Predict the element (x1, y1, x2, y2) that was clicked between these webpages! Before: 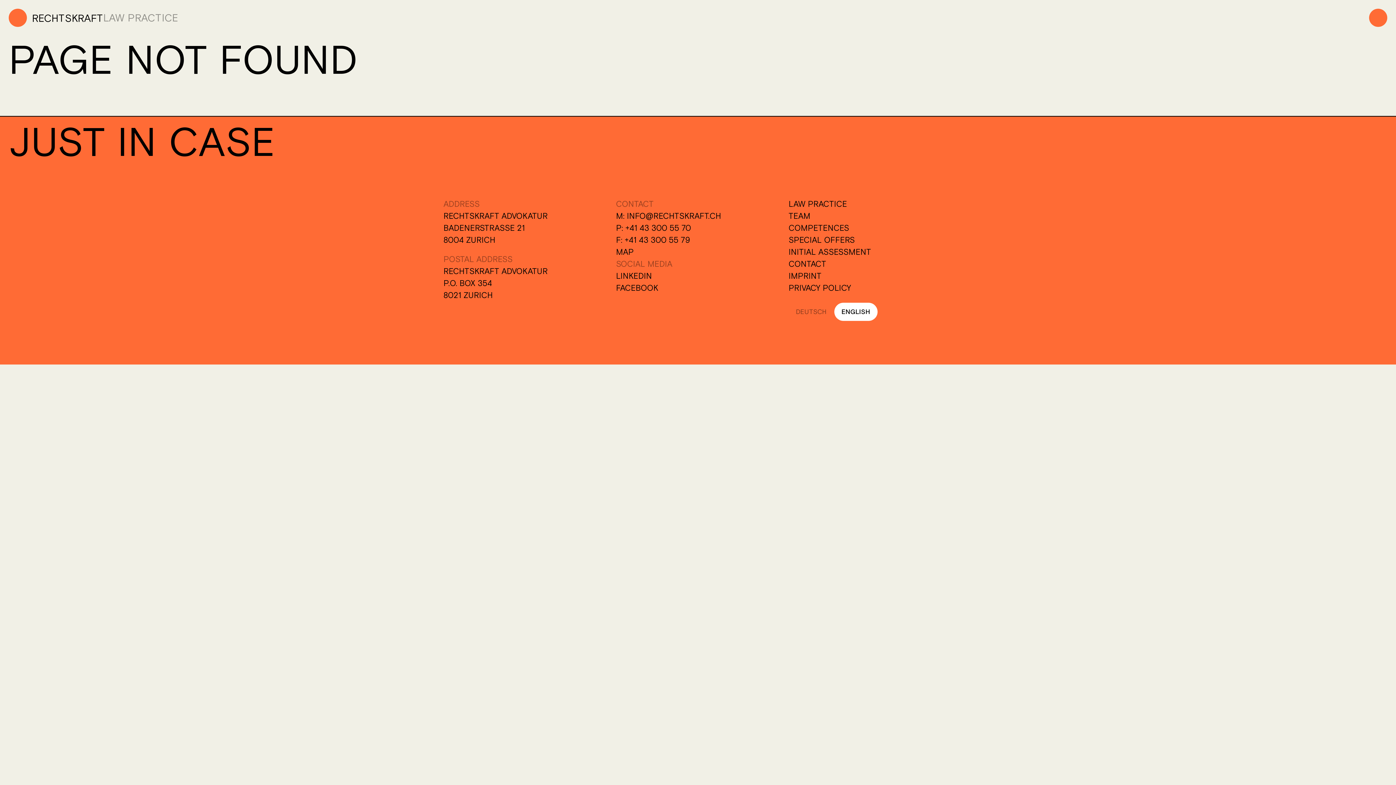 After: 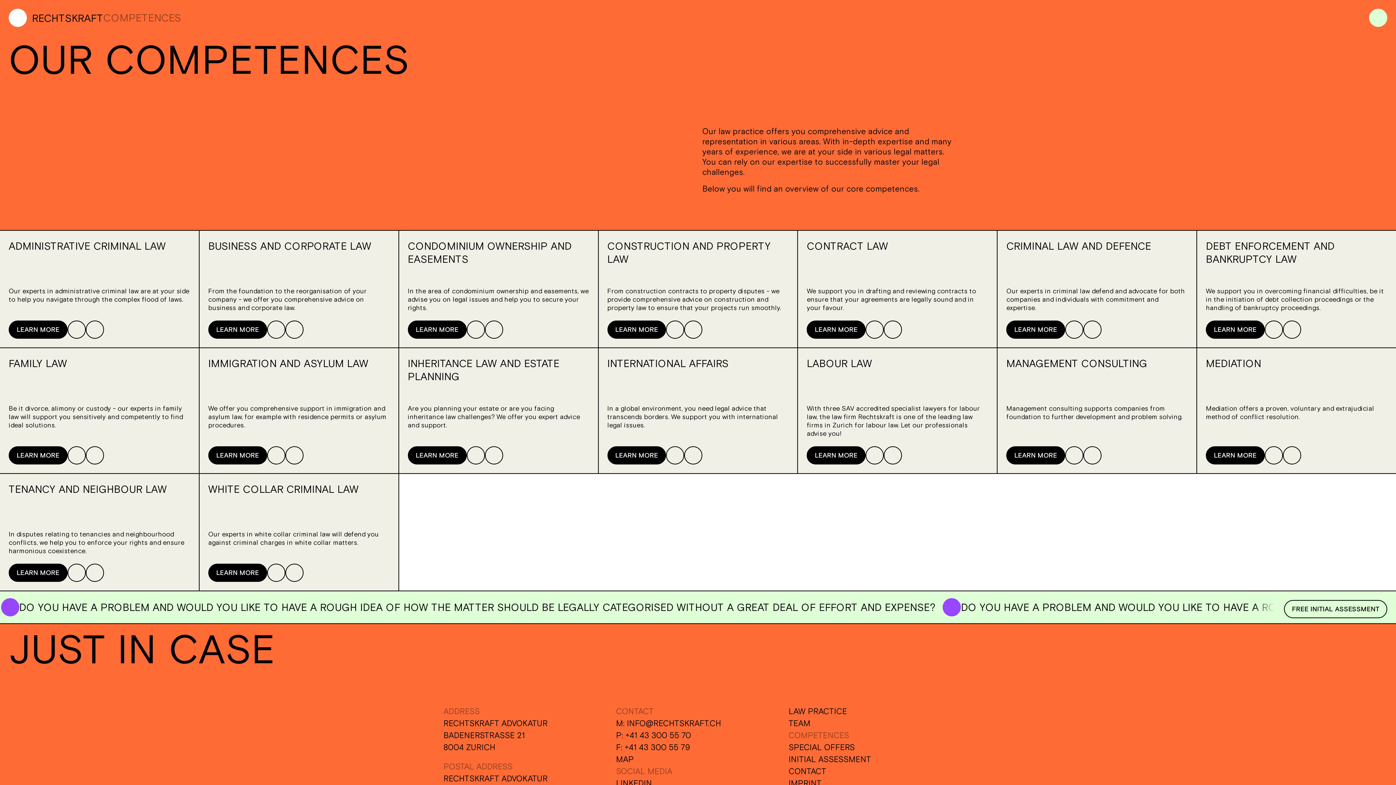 Action: bbox: (788, 223, 849, 232) label: COMPETENCES